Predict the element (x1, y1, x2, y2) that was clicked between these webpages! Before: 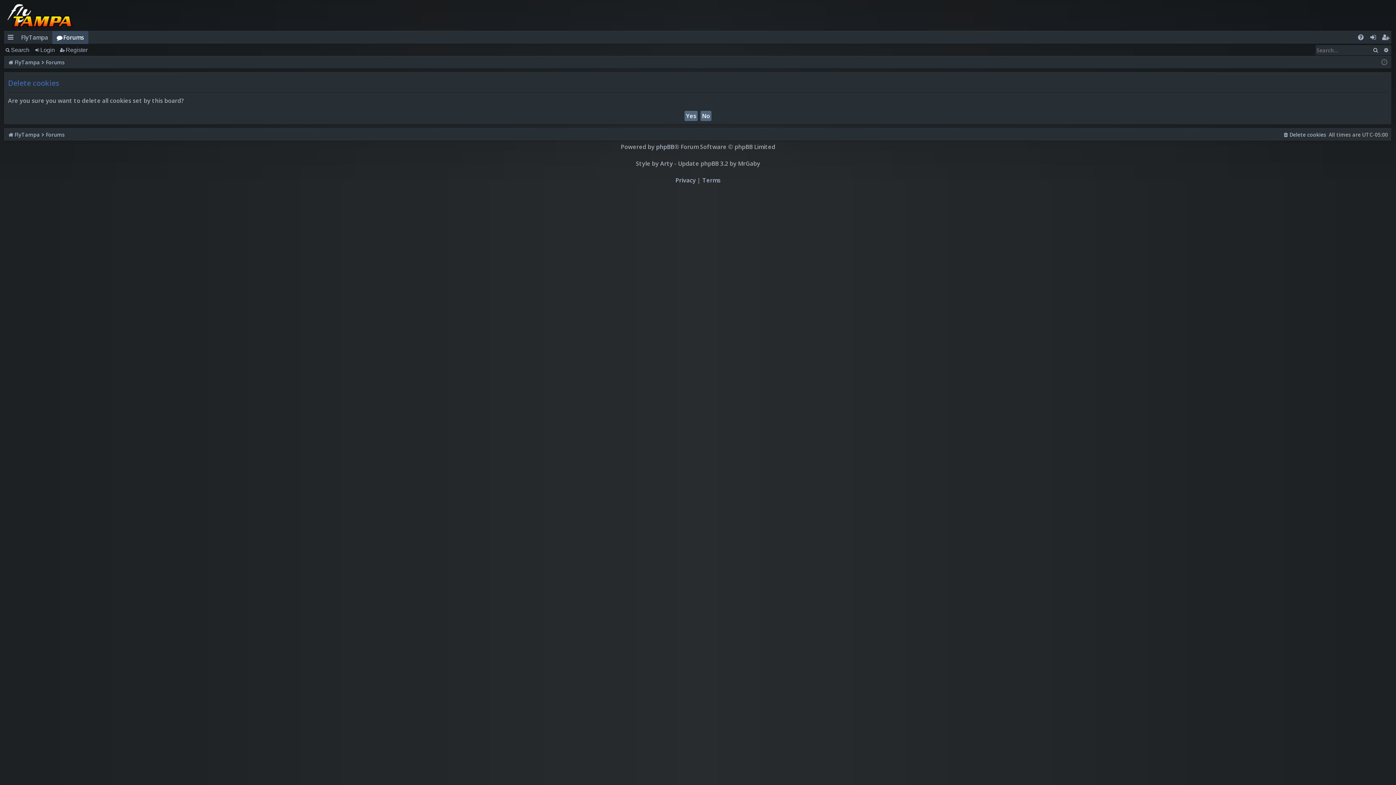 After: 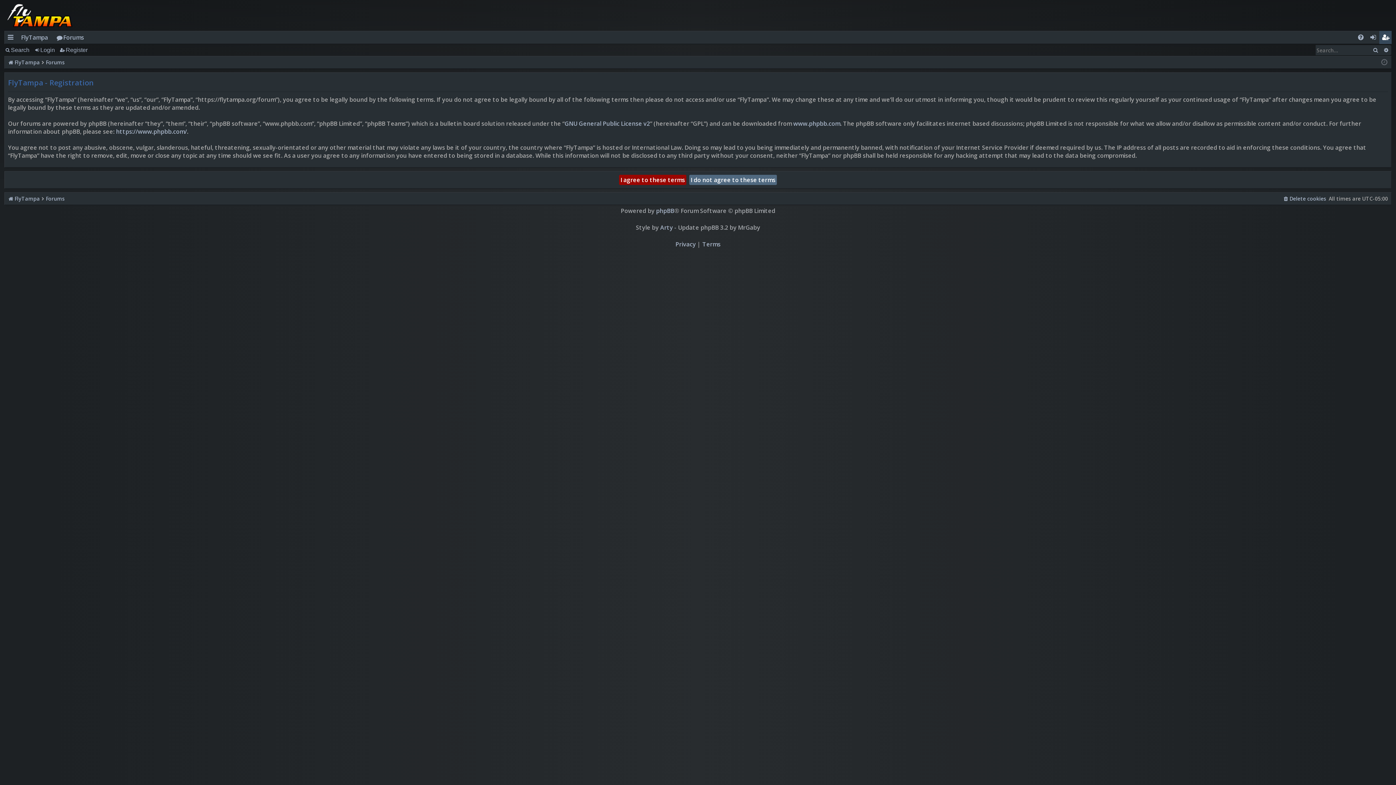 Action: bbox: (59, 44, 90, 55) label: Register